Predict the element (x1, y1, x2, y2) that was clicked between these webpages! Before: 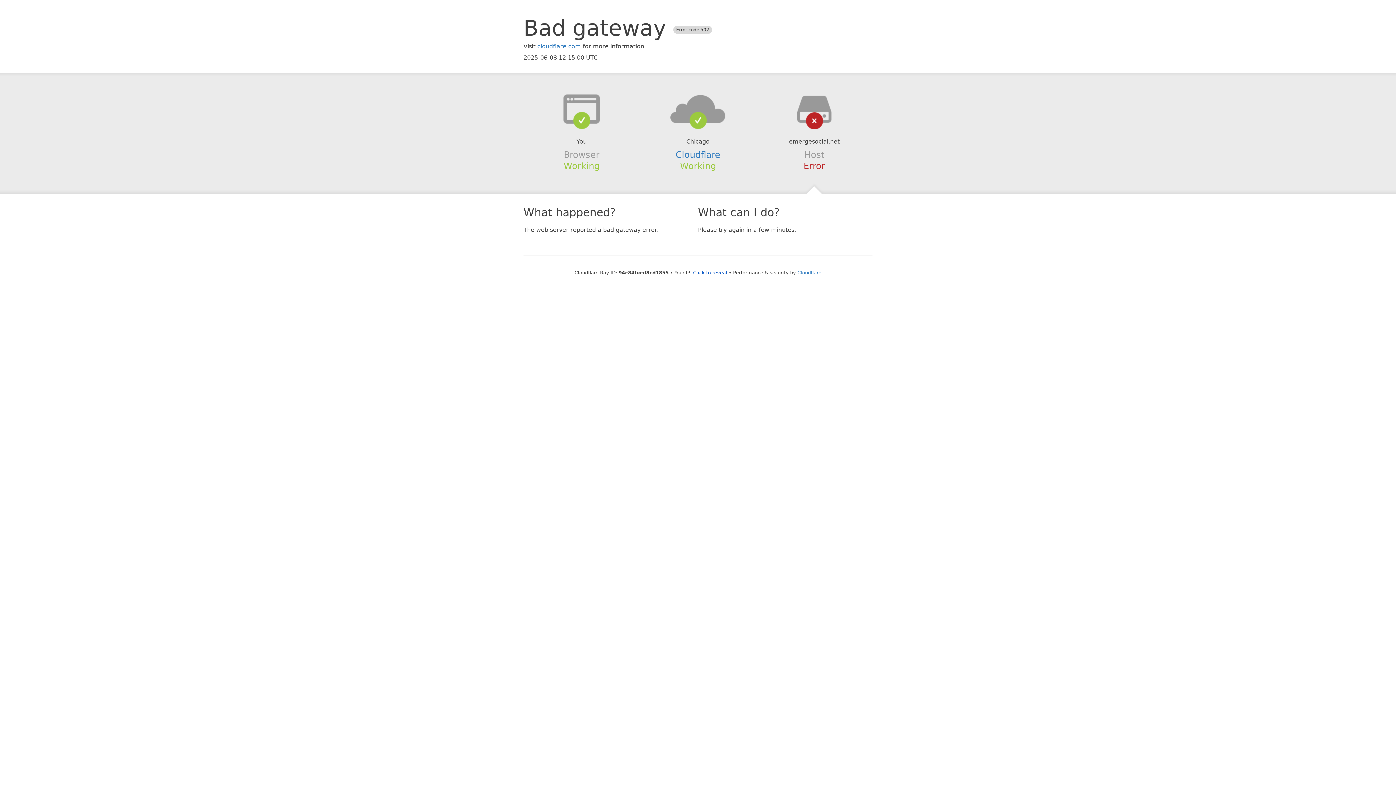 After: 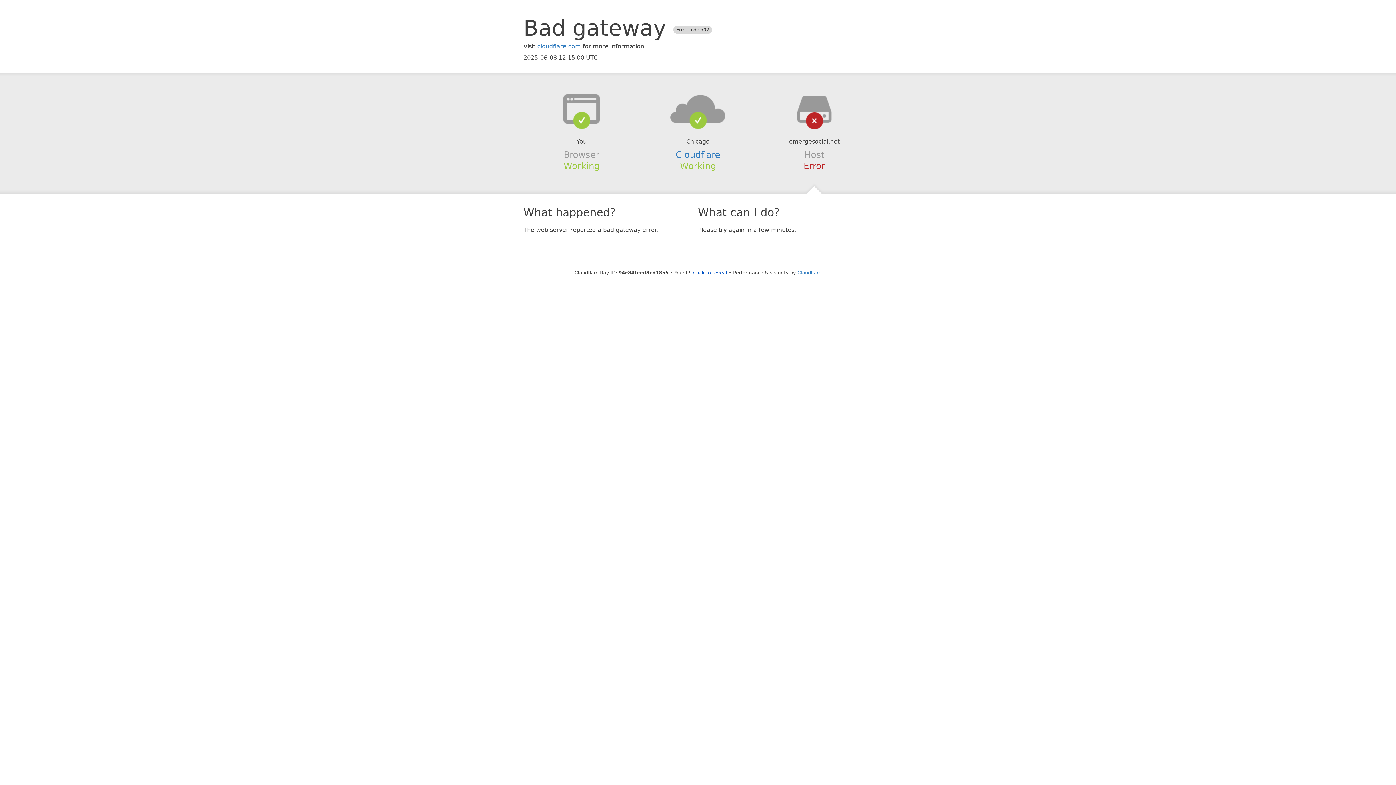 Action: bbox: (639, 94, 756, 123)